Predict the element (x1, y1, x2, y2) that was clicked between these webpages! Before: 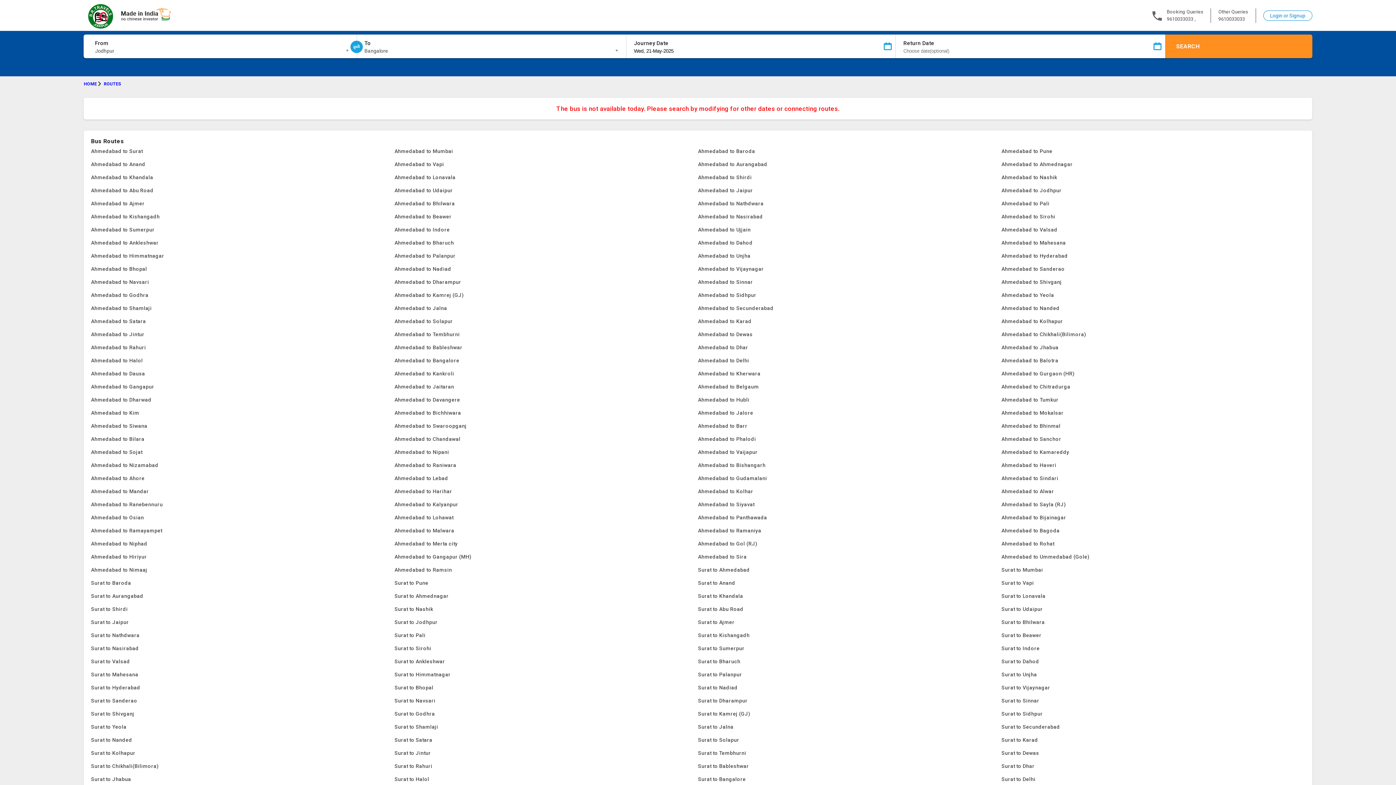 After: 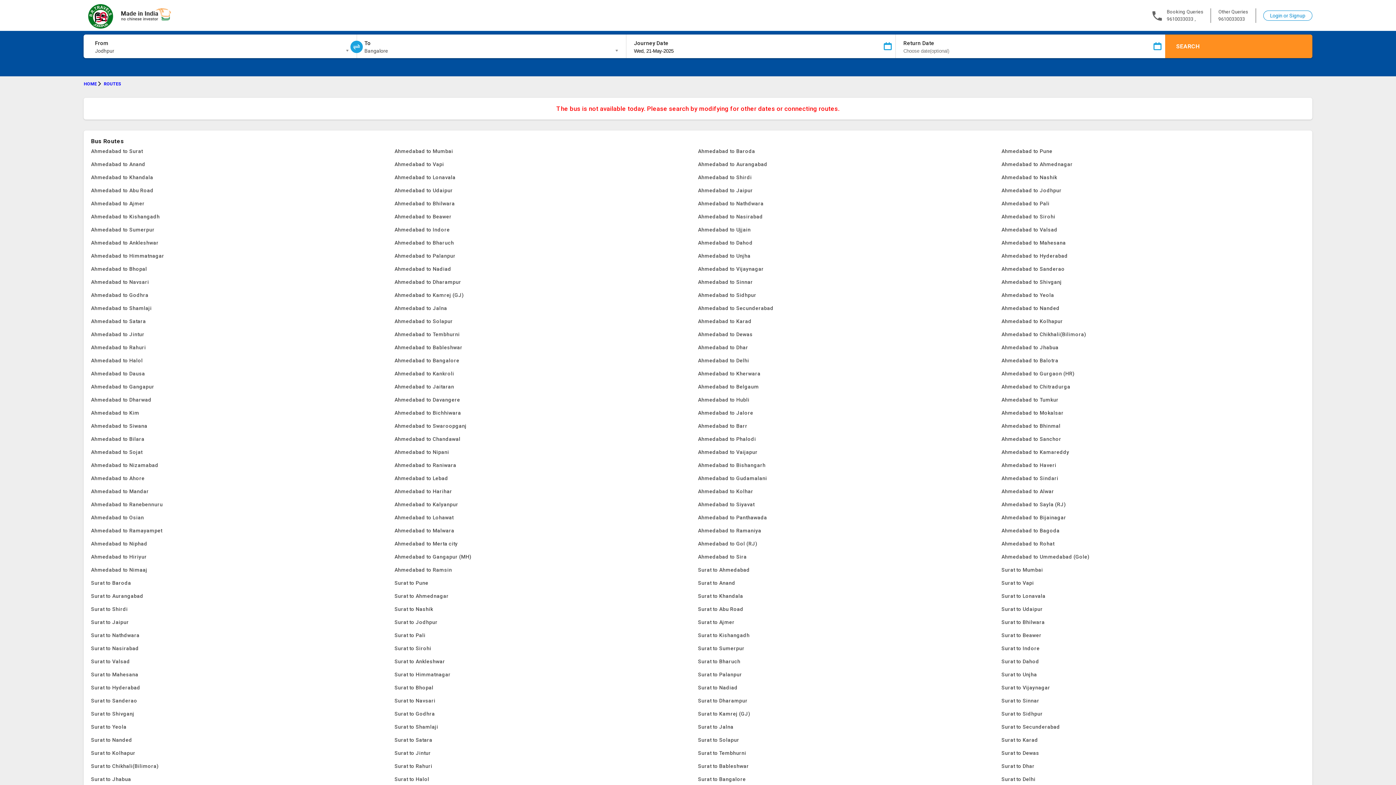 Action: label: Ahmedabad to Sira bbox: (698, 550, 1001, 563)